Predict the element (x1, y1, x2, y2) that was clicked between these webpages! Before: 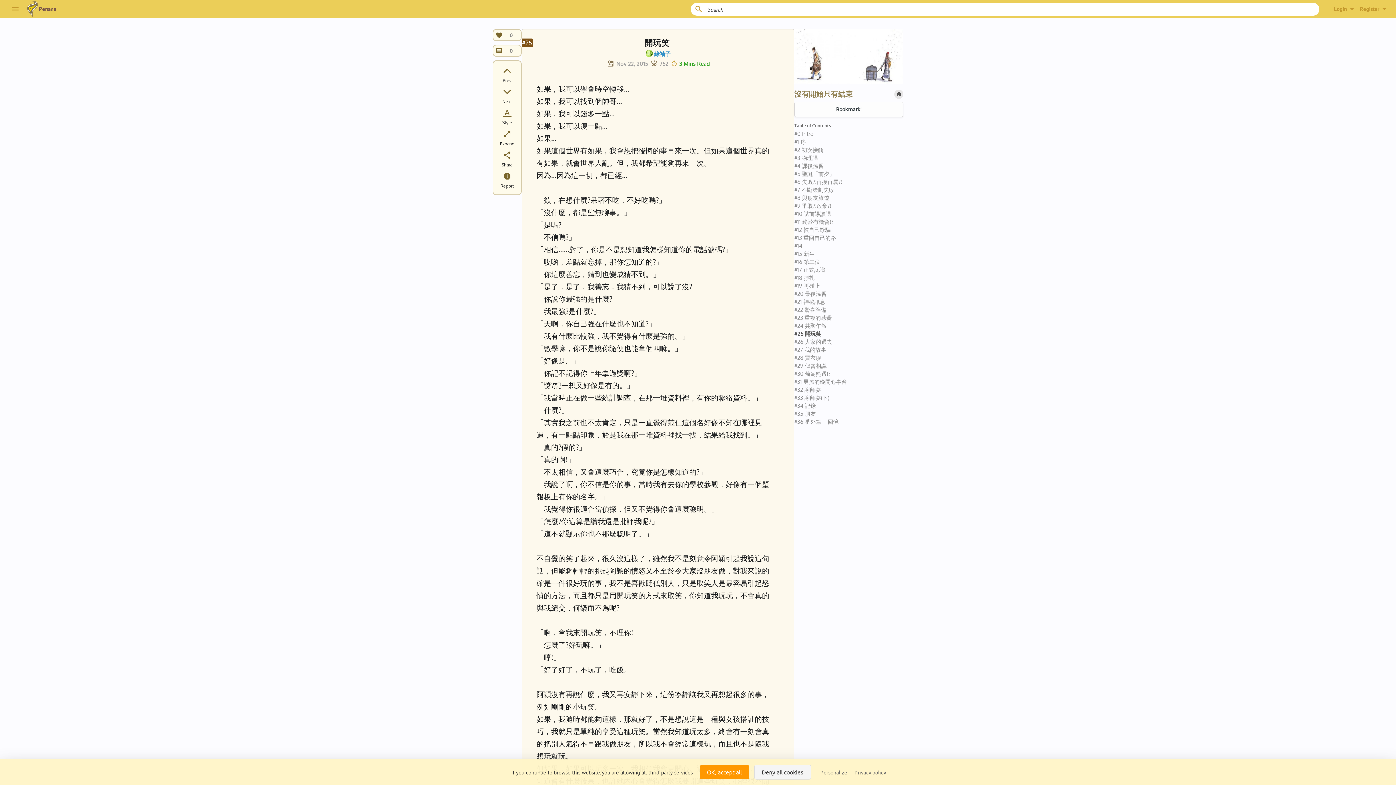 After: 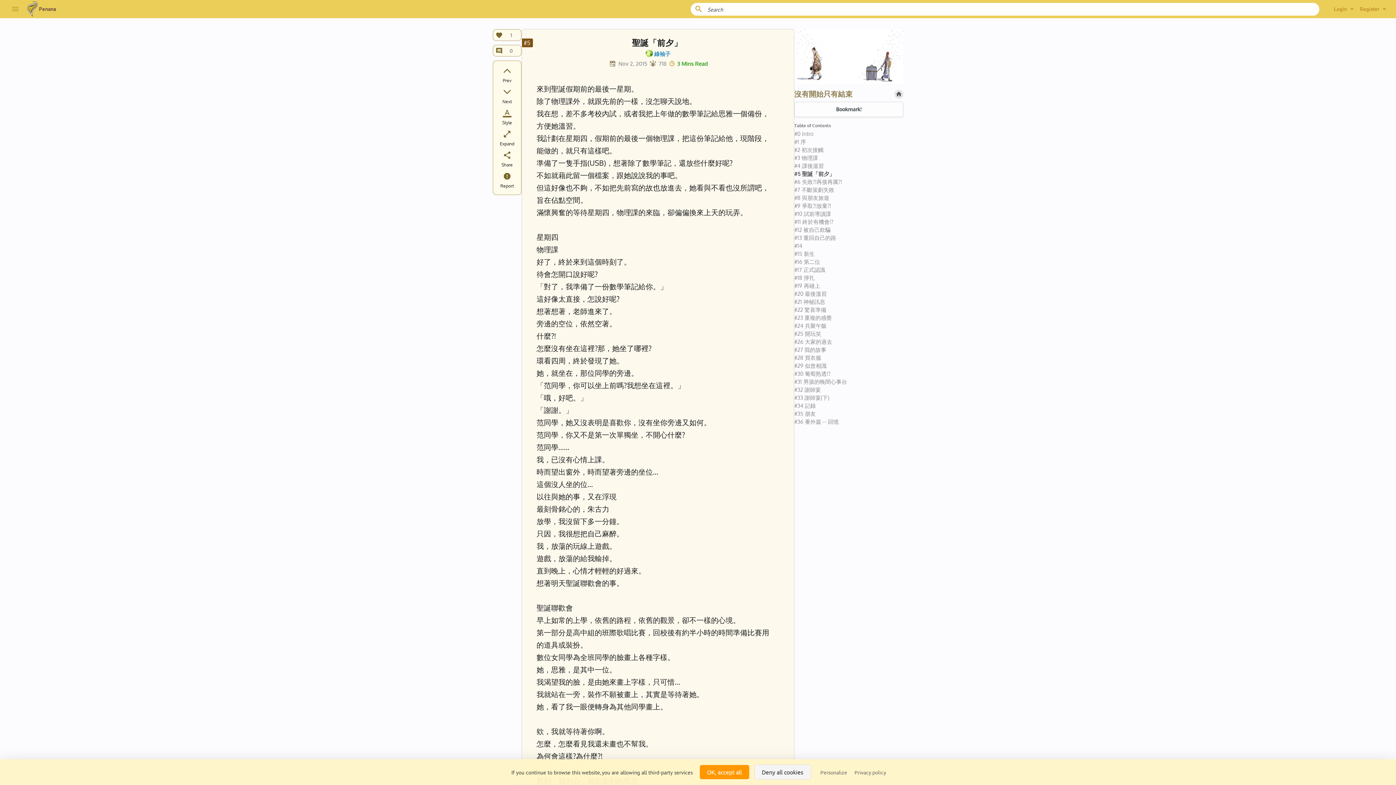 Action: label: #5 聖誕「前夕」 bbox: (794, 170, 903, 178)